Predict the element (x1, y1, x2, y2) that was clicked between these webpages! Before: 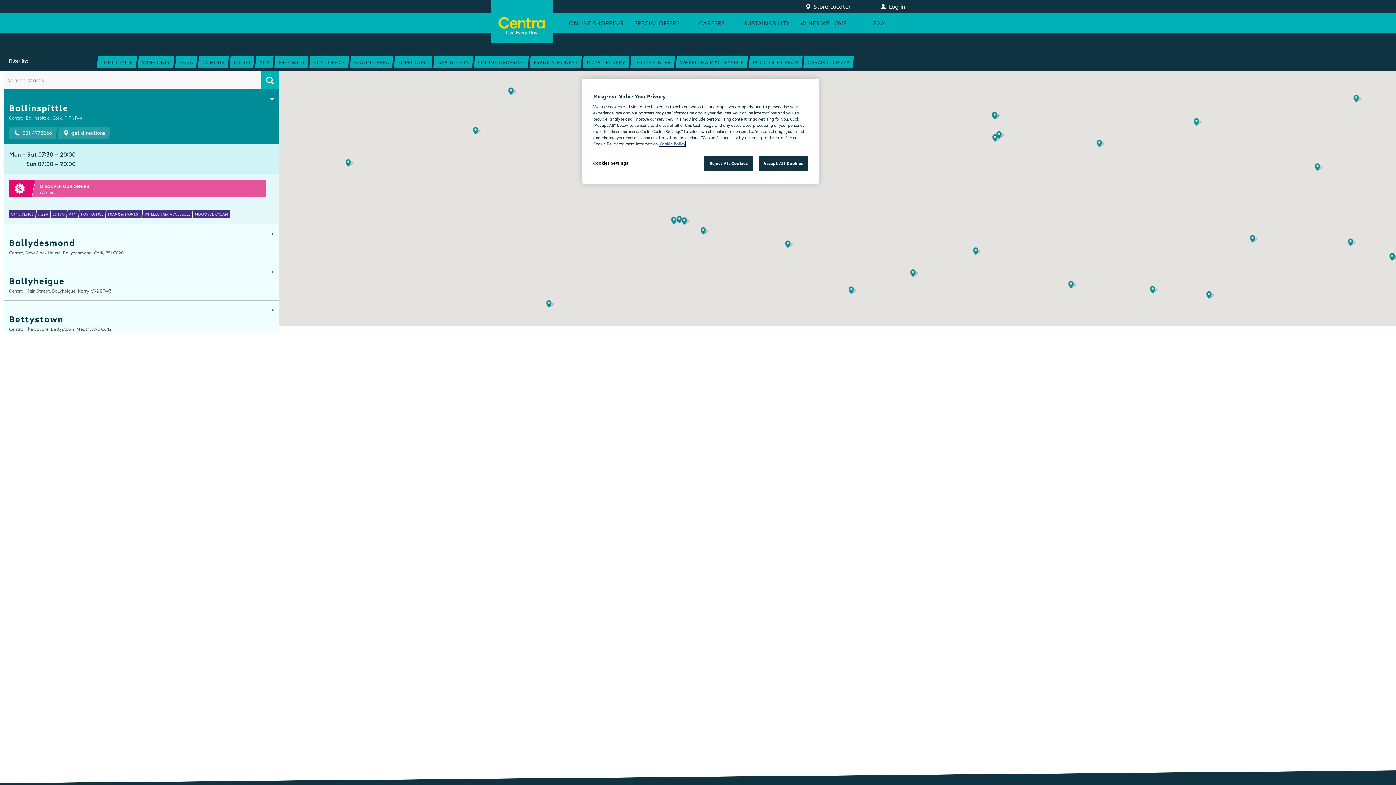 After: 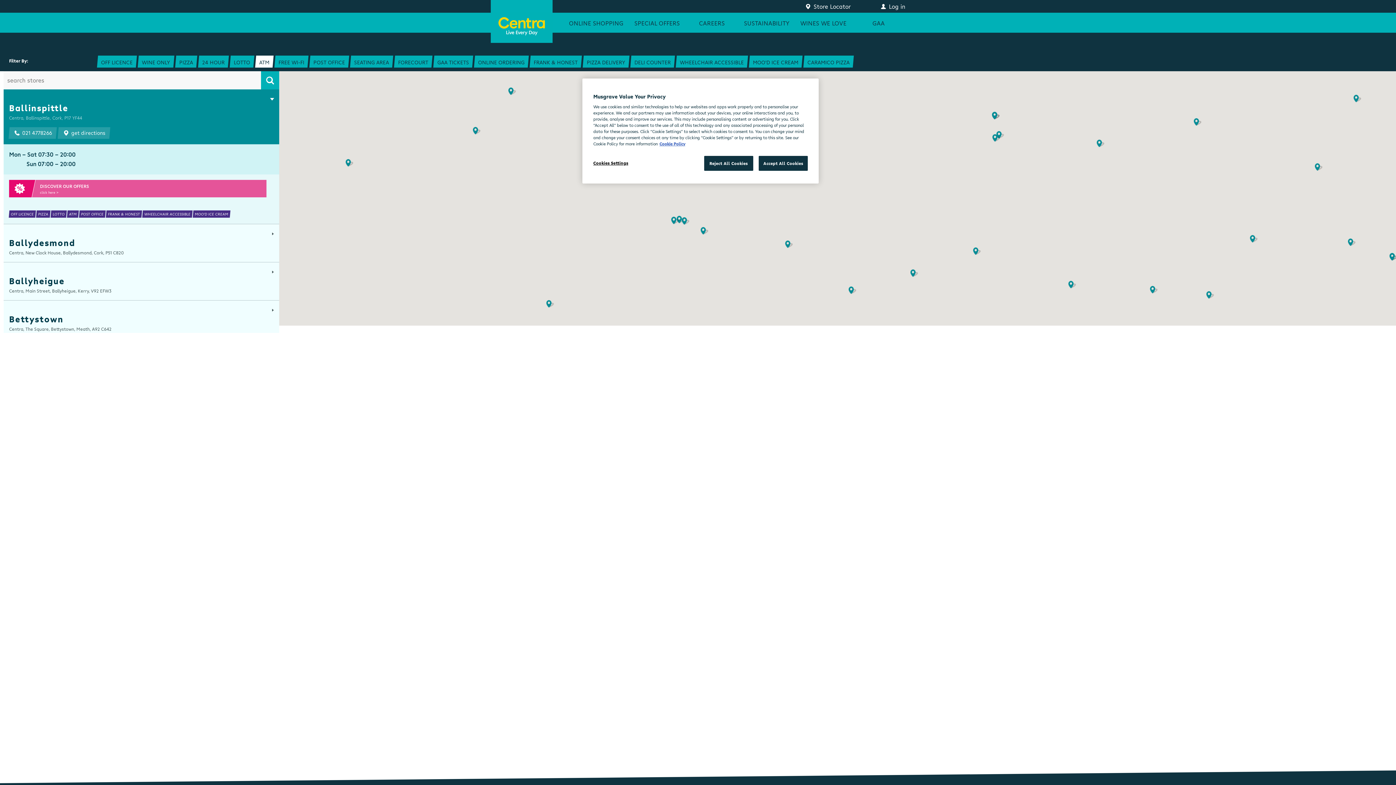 Action: label: ATM bbox: (255, 55, 273, 67)